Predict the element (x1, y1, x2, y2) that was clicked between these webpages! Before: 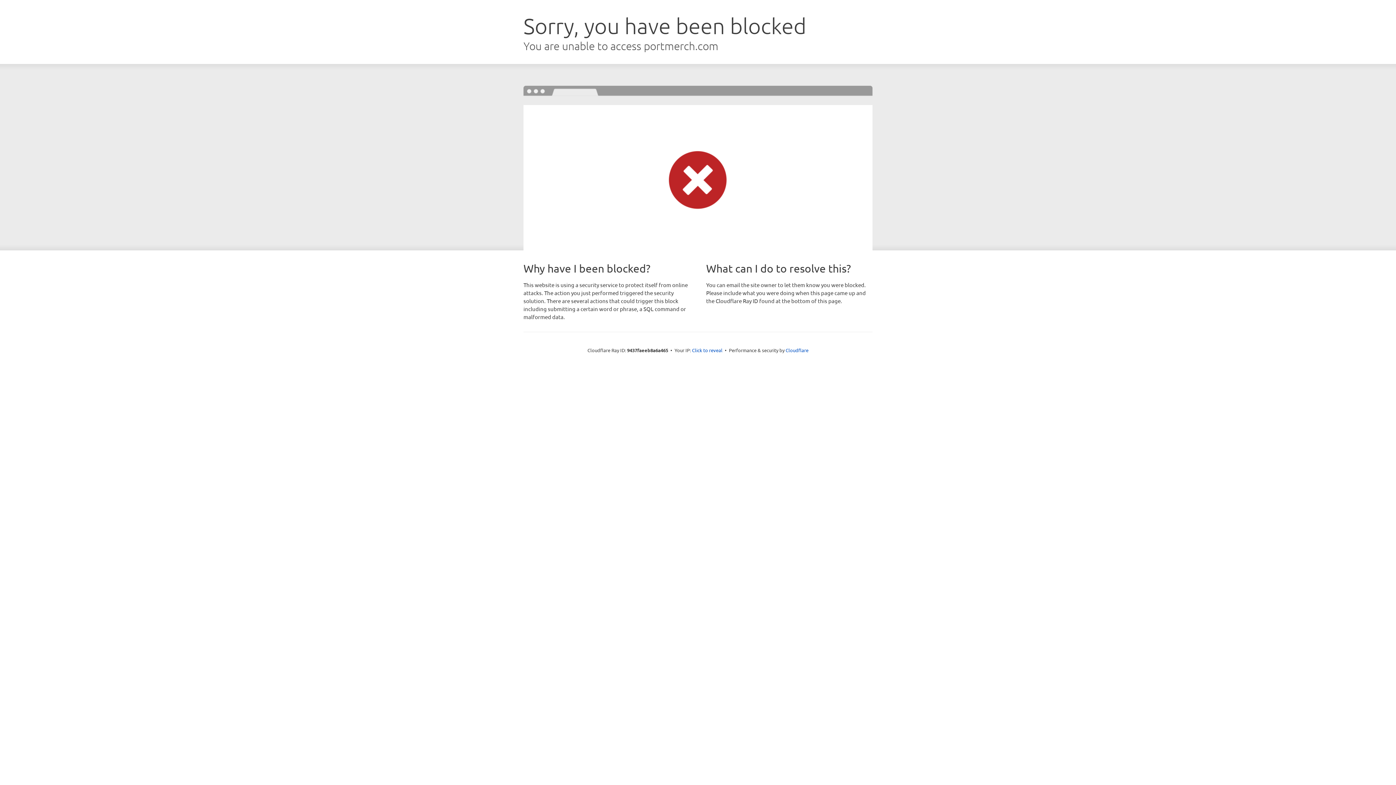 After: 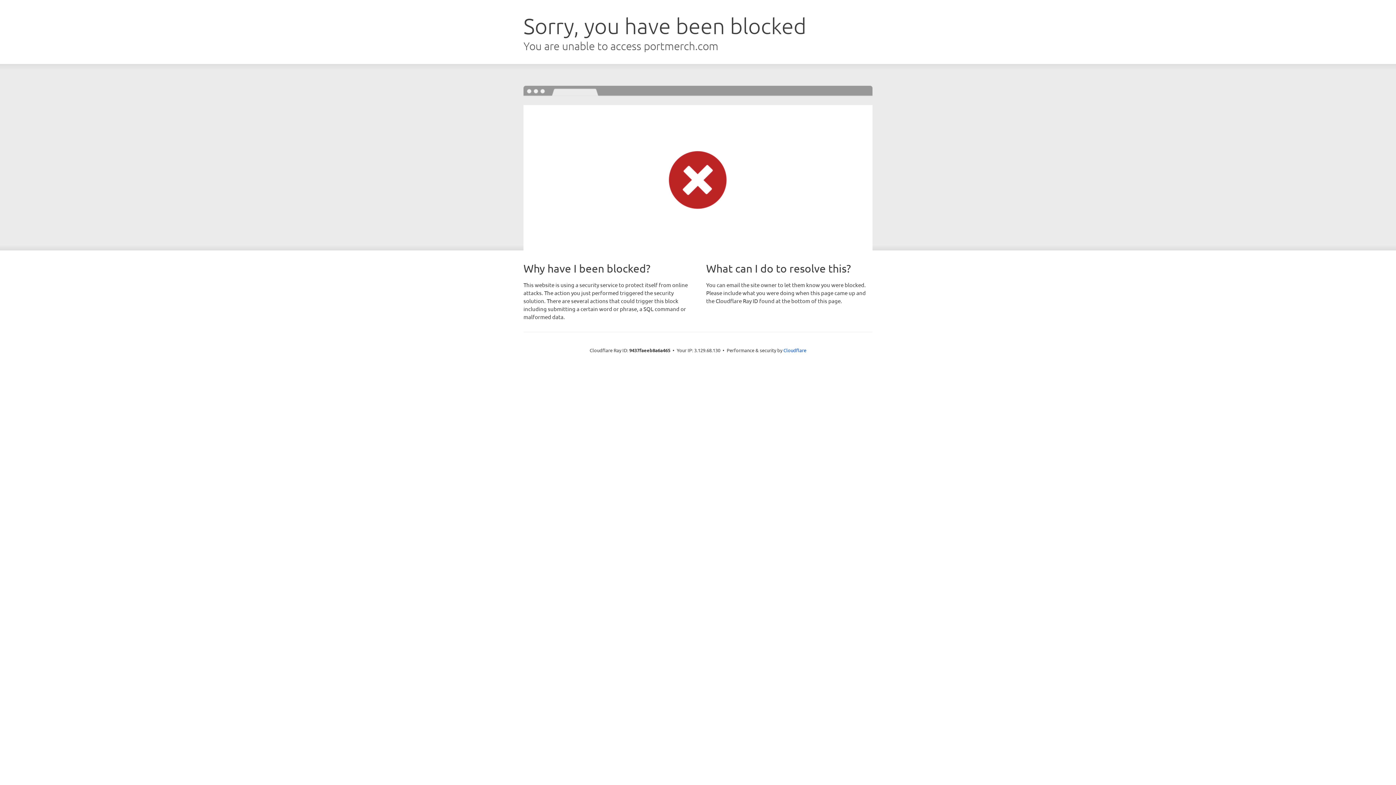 Action: bbox: (692, 346, 722, 353) label: Click to reveal